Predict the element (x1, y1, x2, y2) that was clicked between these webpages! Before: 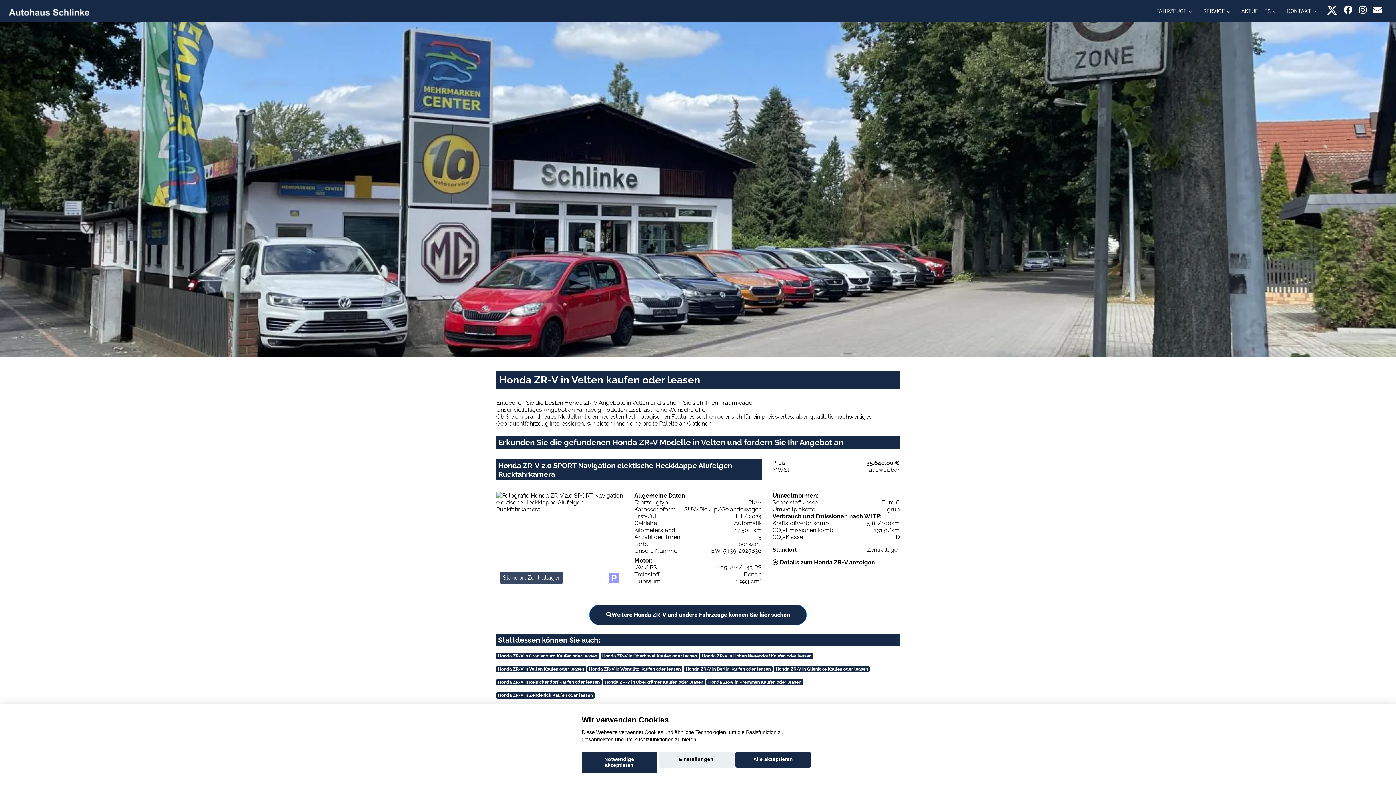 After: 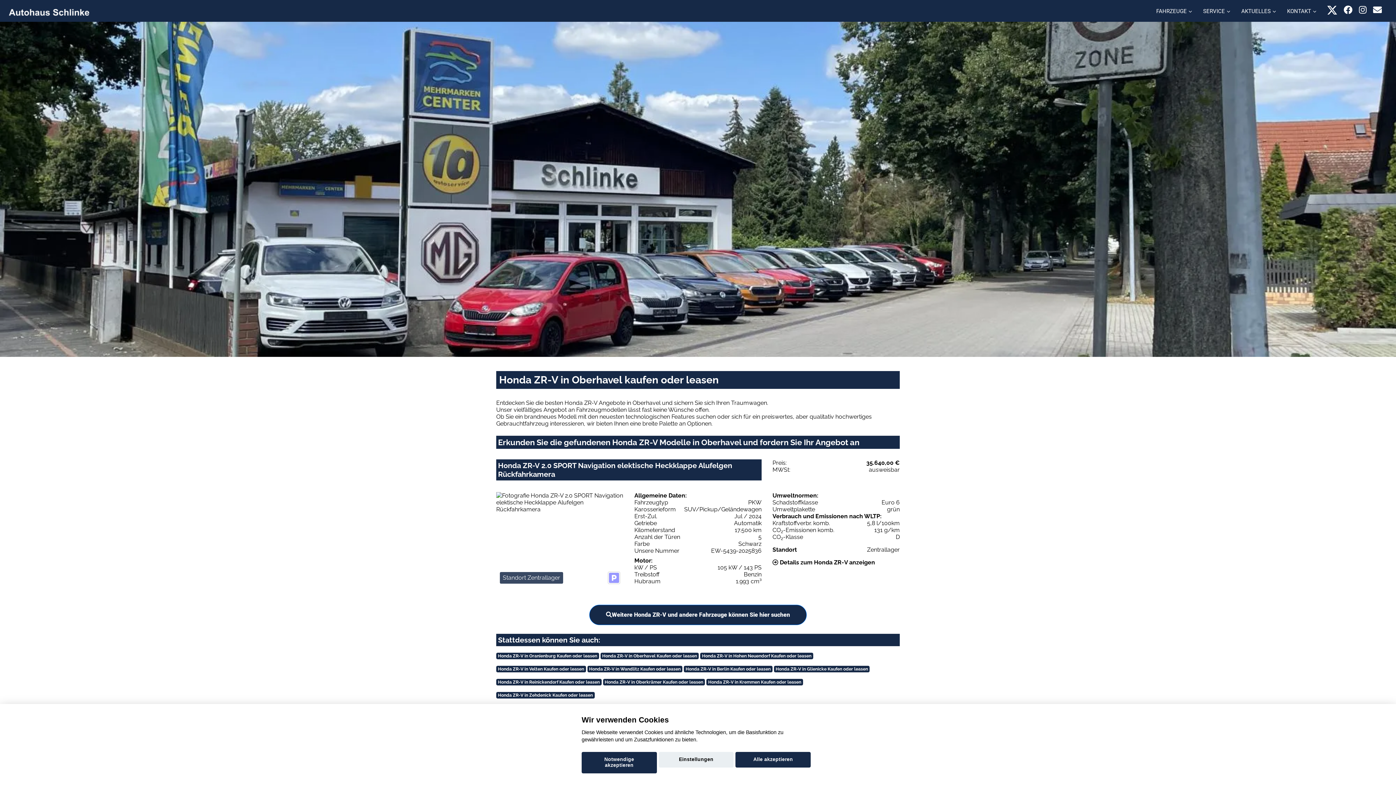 Action: bbox: (600, 652, 698, 659) label: Honda ZR-V in Oberhavel Kaufen oder leasen